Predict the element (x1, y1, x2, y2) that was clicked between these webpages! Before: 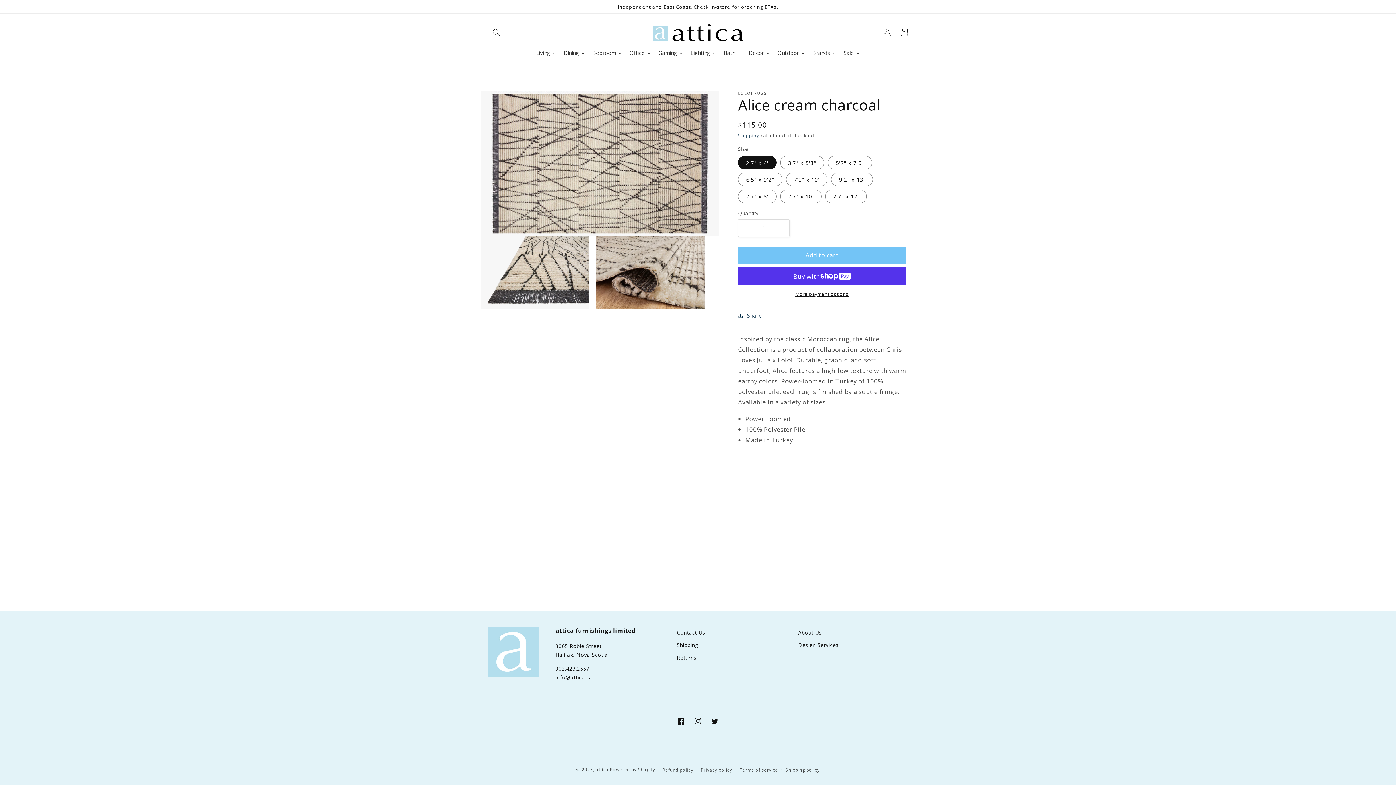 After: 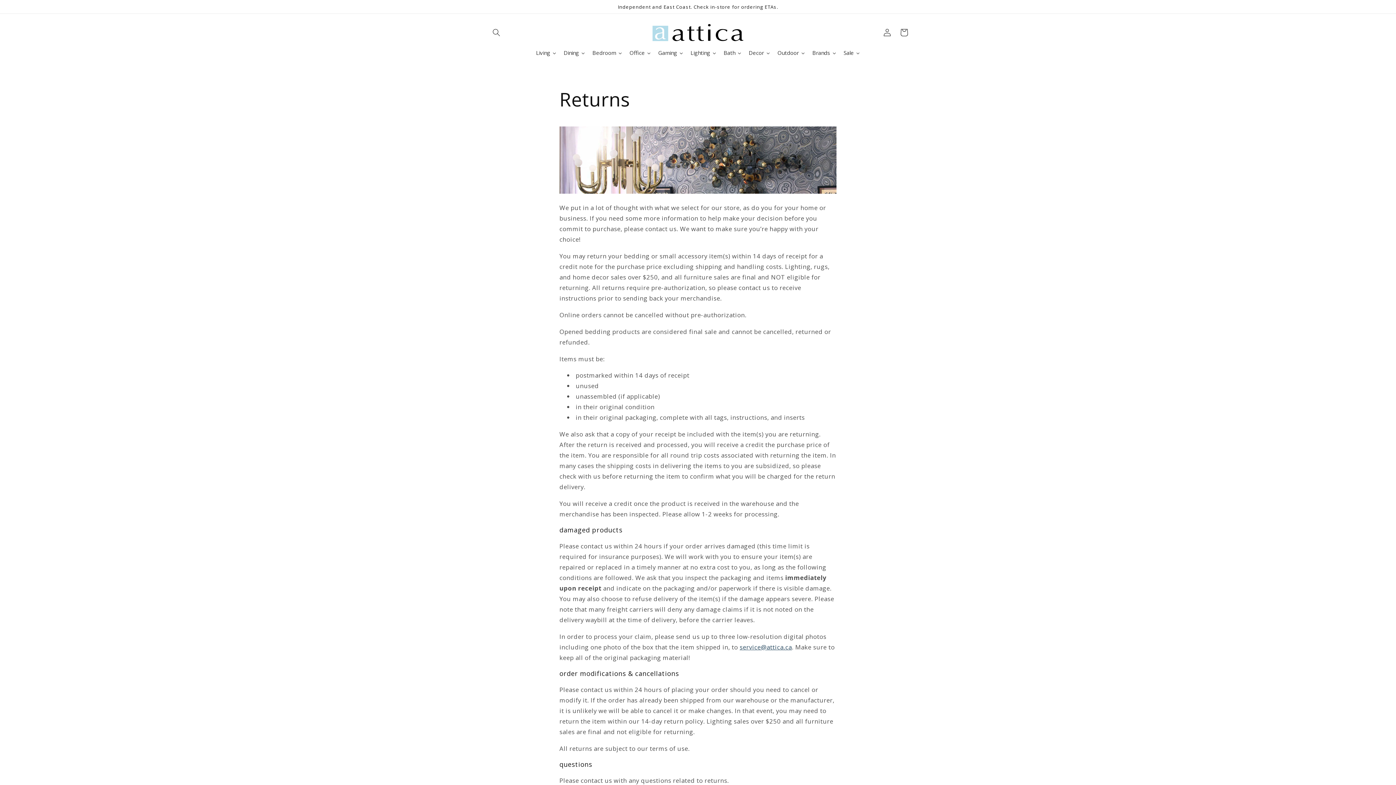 Action: label: Returns bbox: (677, 651, 696, 664)